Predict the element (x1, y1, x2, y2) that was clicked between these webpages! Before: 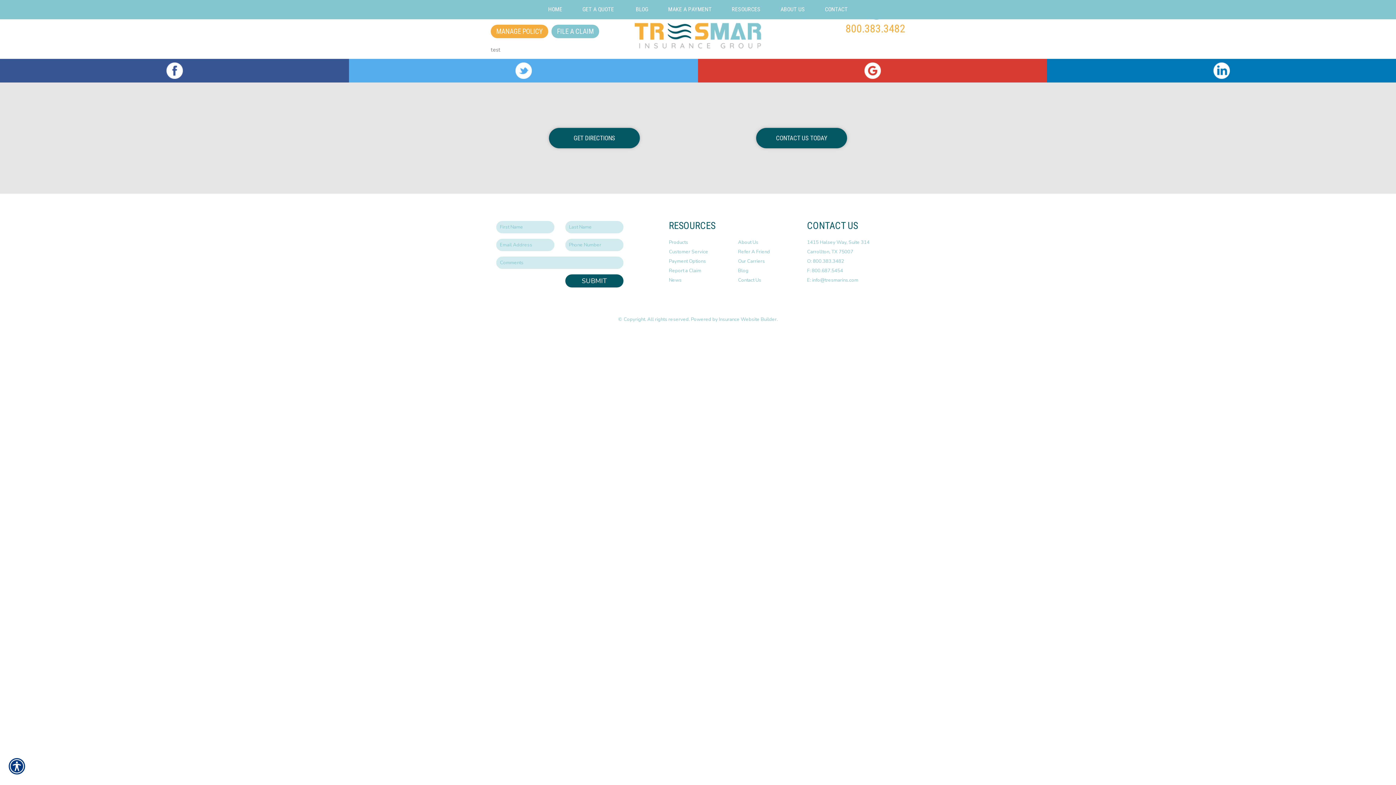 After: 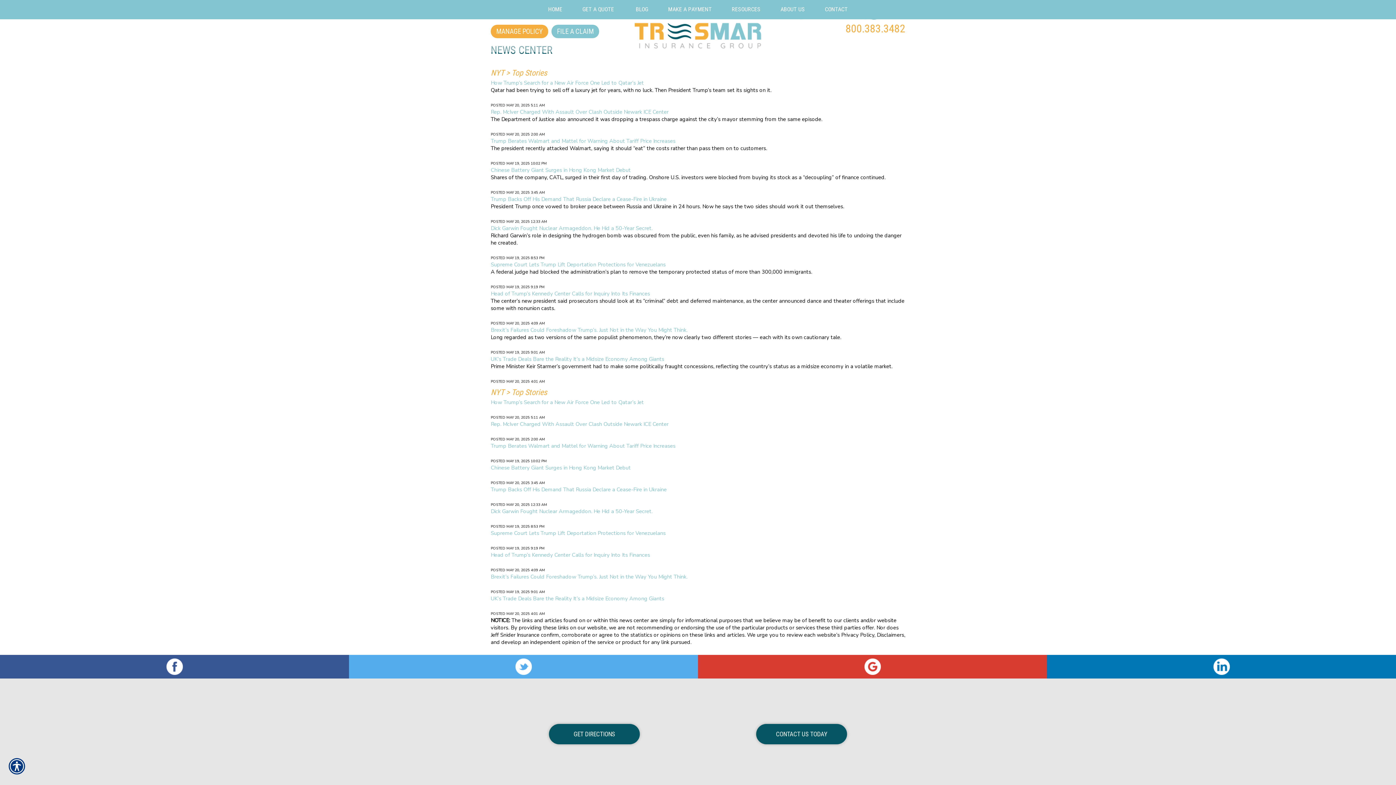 Action: bbox: (669, 277, 681, 283) label: News